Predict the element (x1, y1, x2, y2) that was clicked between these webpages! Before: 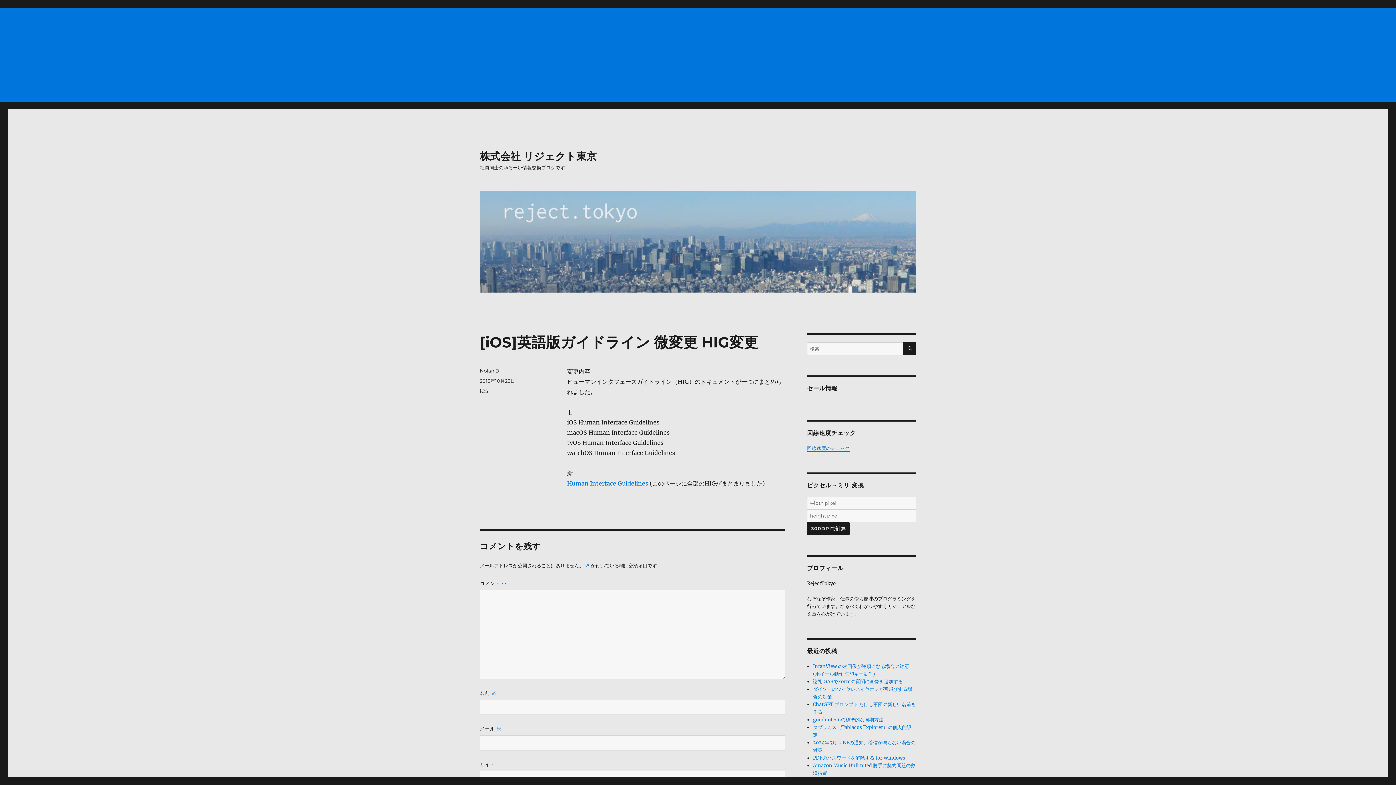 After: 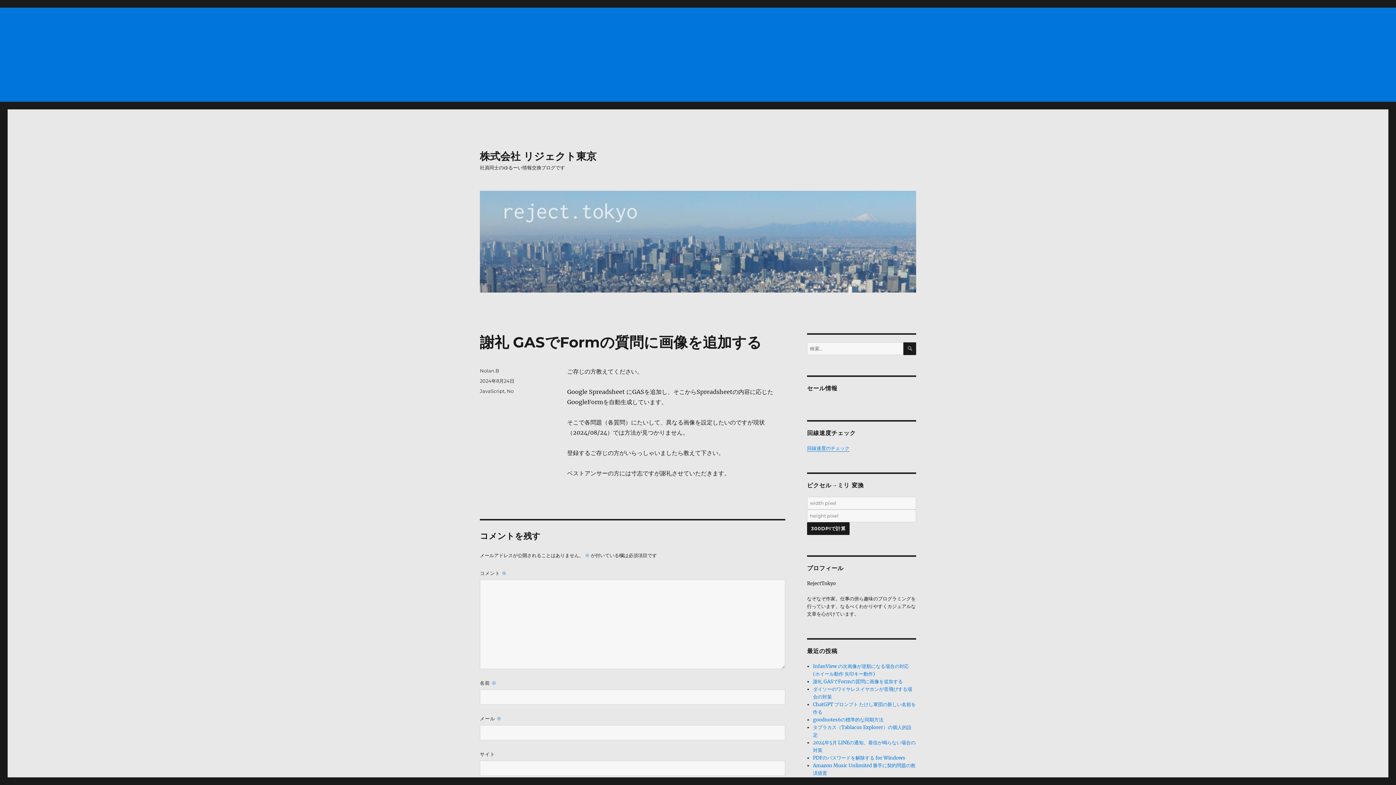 Action: bbox: (813, 678, 903, 685) label: 謝礼 GASでFormの質問に画像を追加する